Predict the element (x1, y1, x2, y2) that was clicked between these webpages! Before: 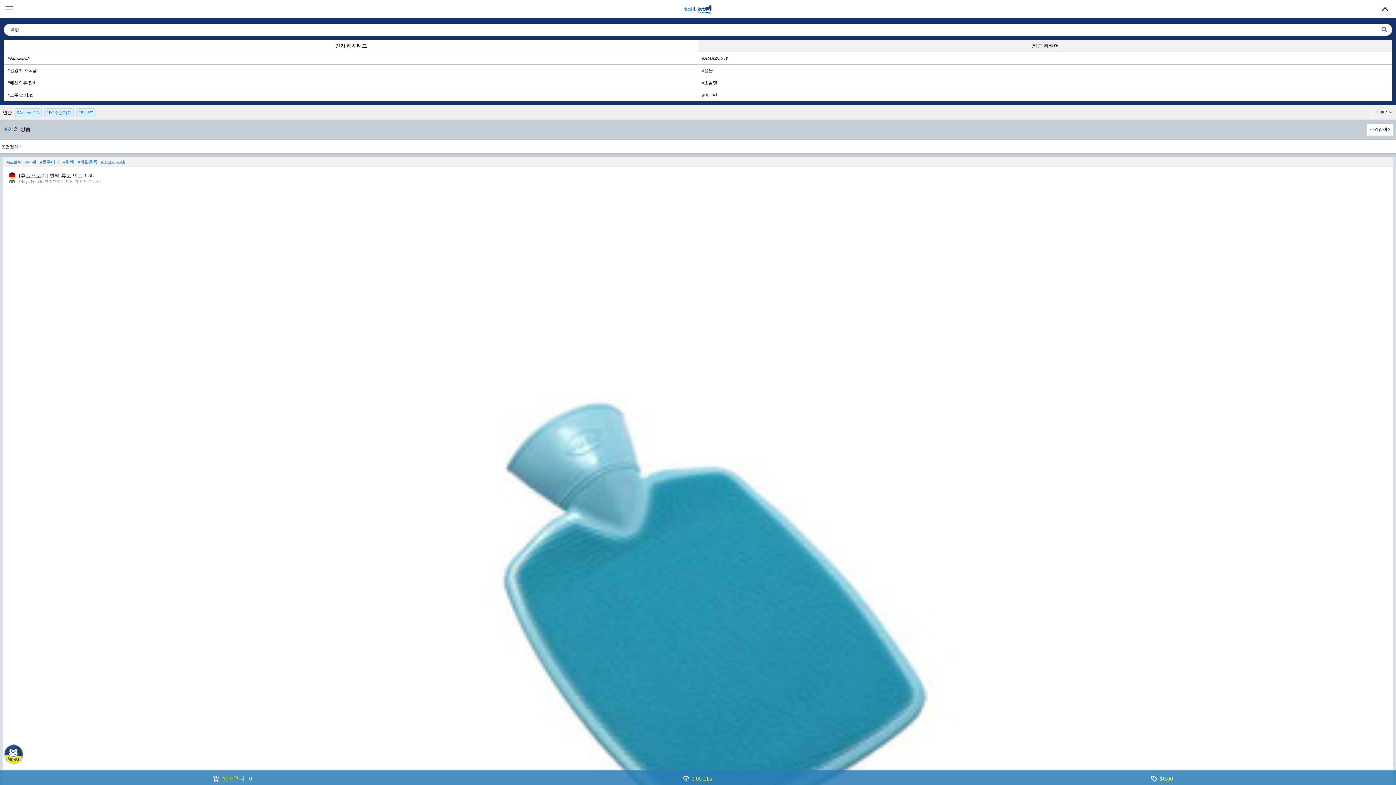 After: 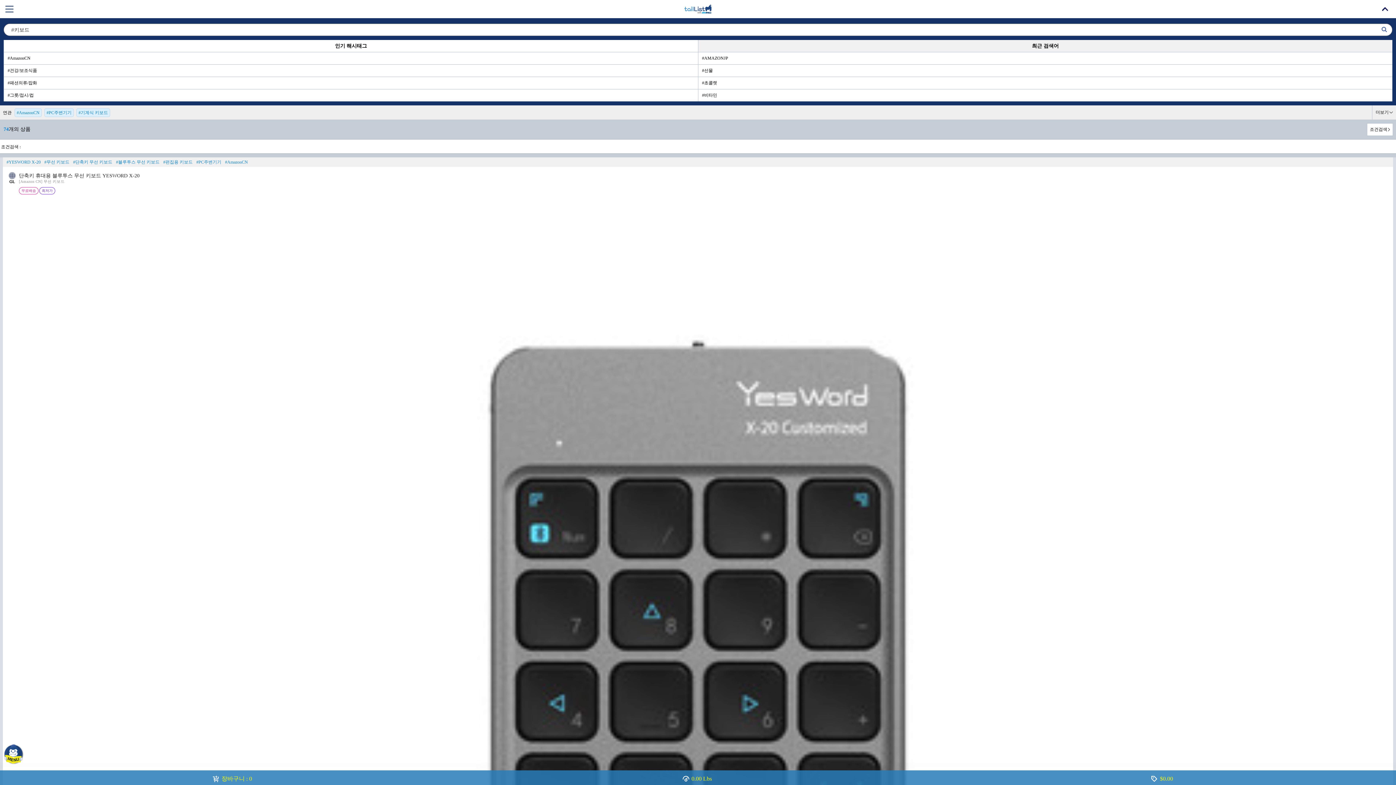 Action: bbox: (76, 108, 96, 117) label: #키보드